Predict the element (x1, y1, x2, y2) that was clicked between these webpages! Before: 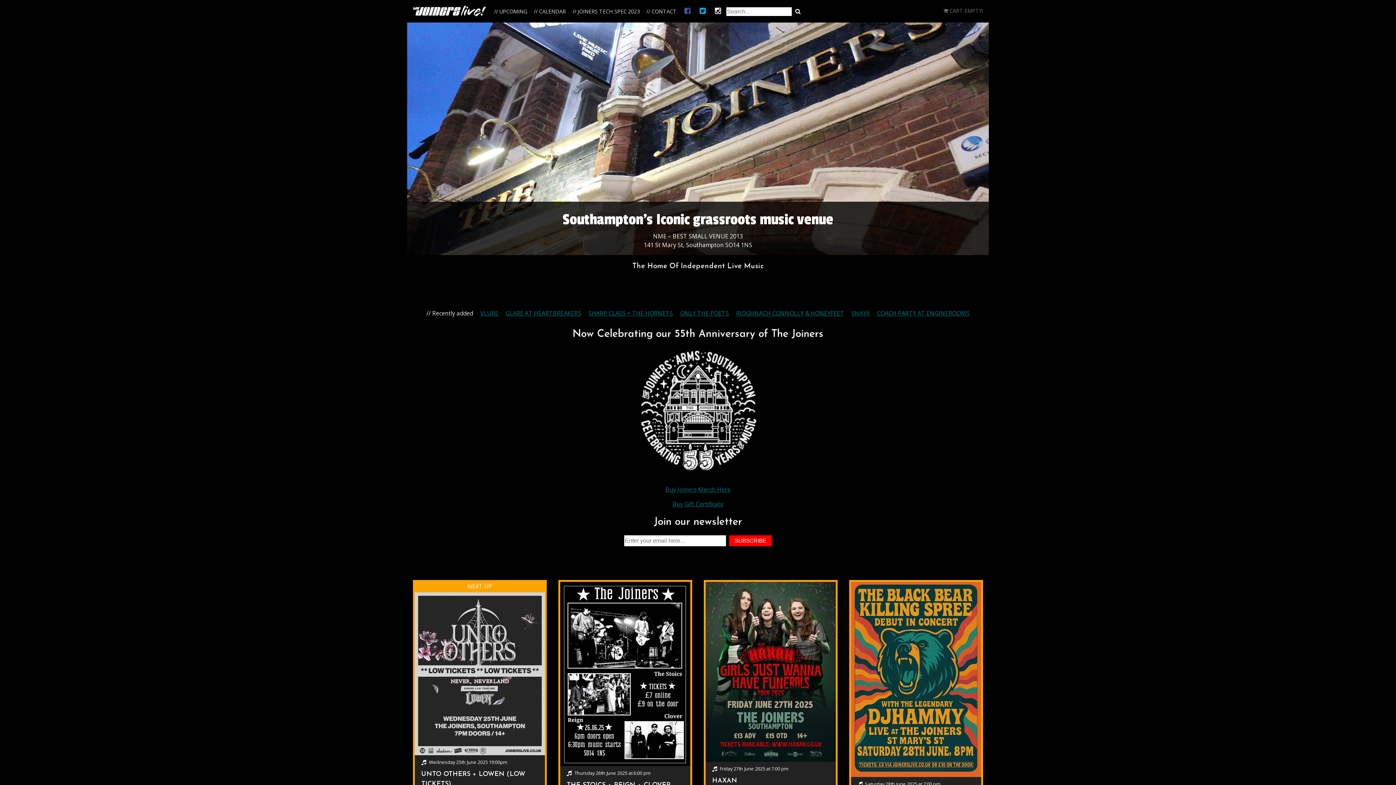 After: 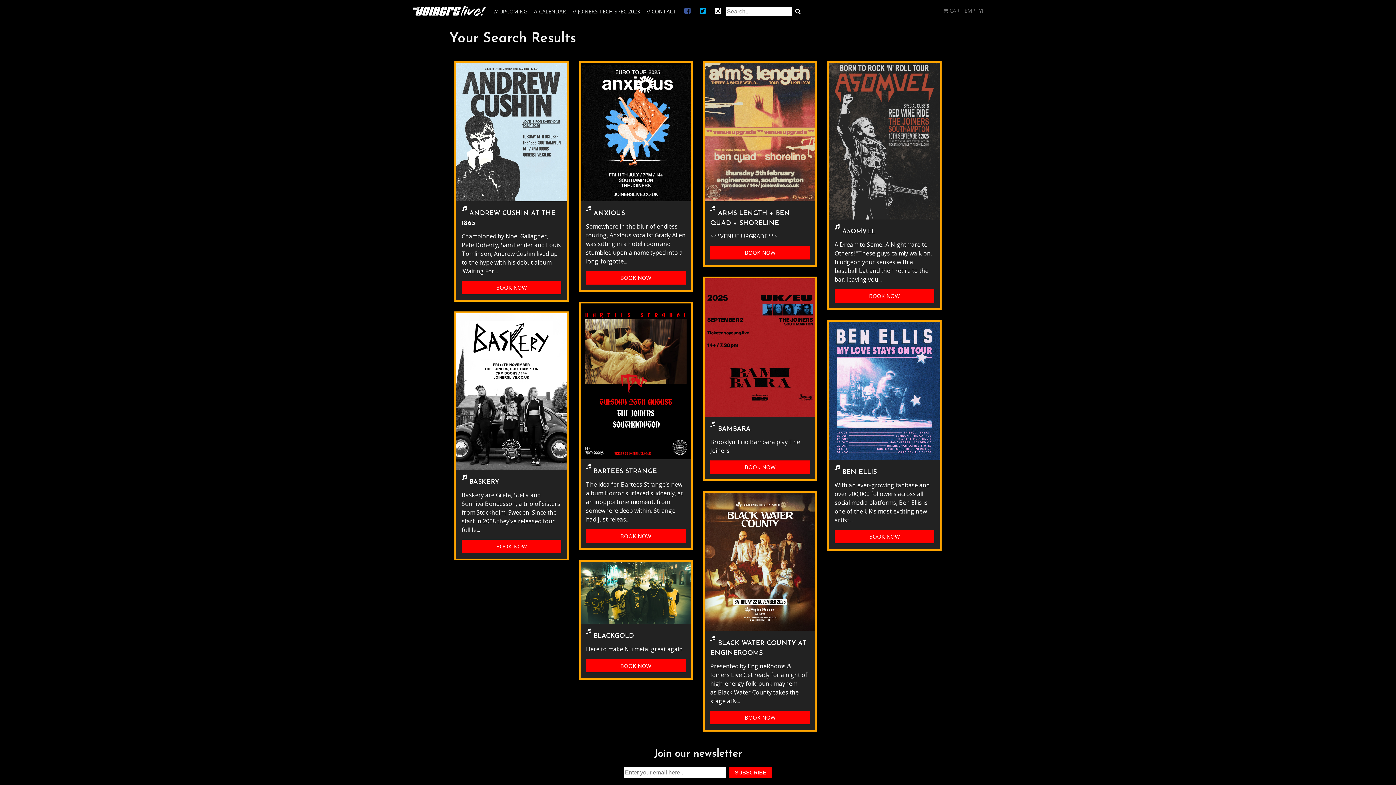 Action: bbox: (793, 7, 802, 16)